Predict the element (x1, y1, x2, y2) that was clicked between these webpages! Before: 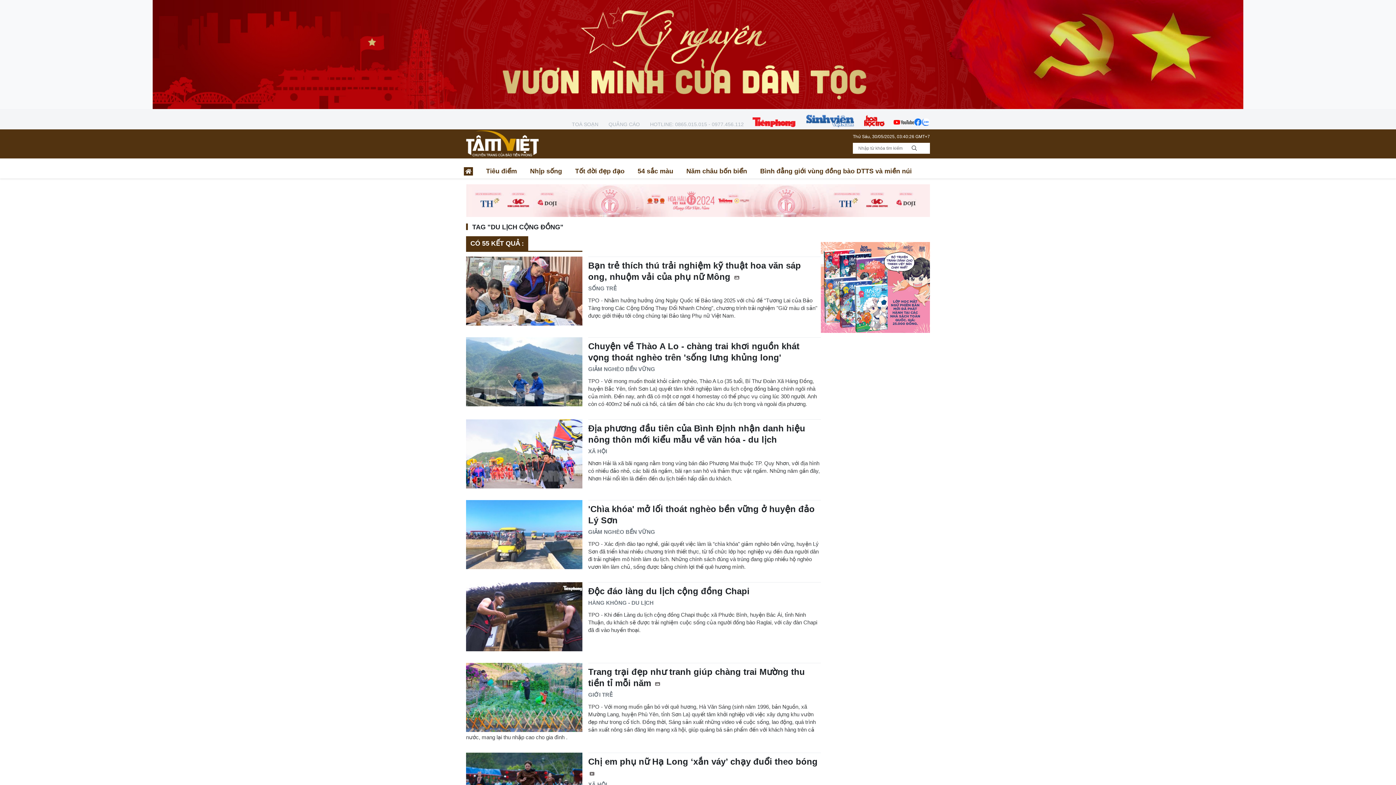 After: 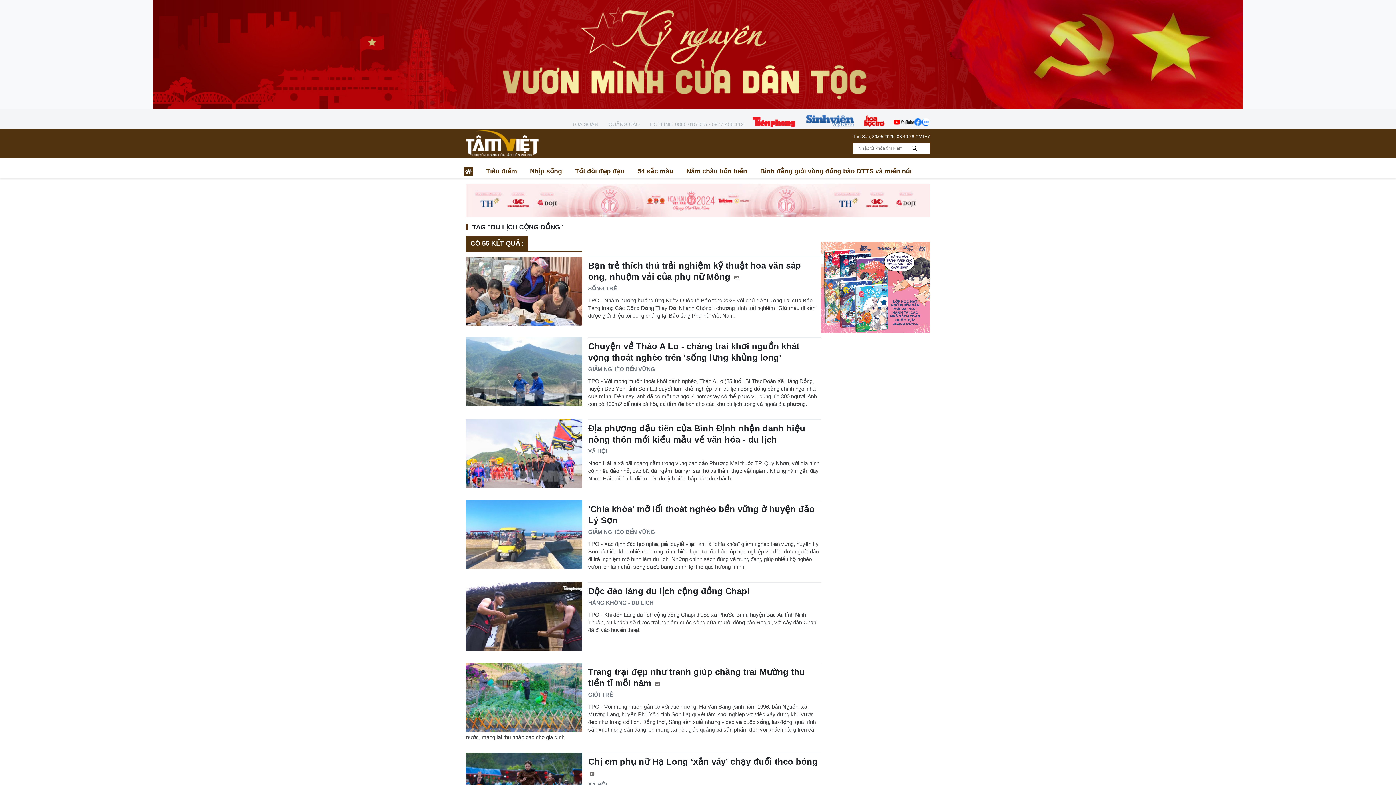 Action: bbox: (466, 236, 528, 250) label: CÓ 55 KẾT QUẢ :